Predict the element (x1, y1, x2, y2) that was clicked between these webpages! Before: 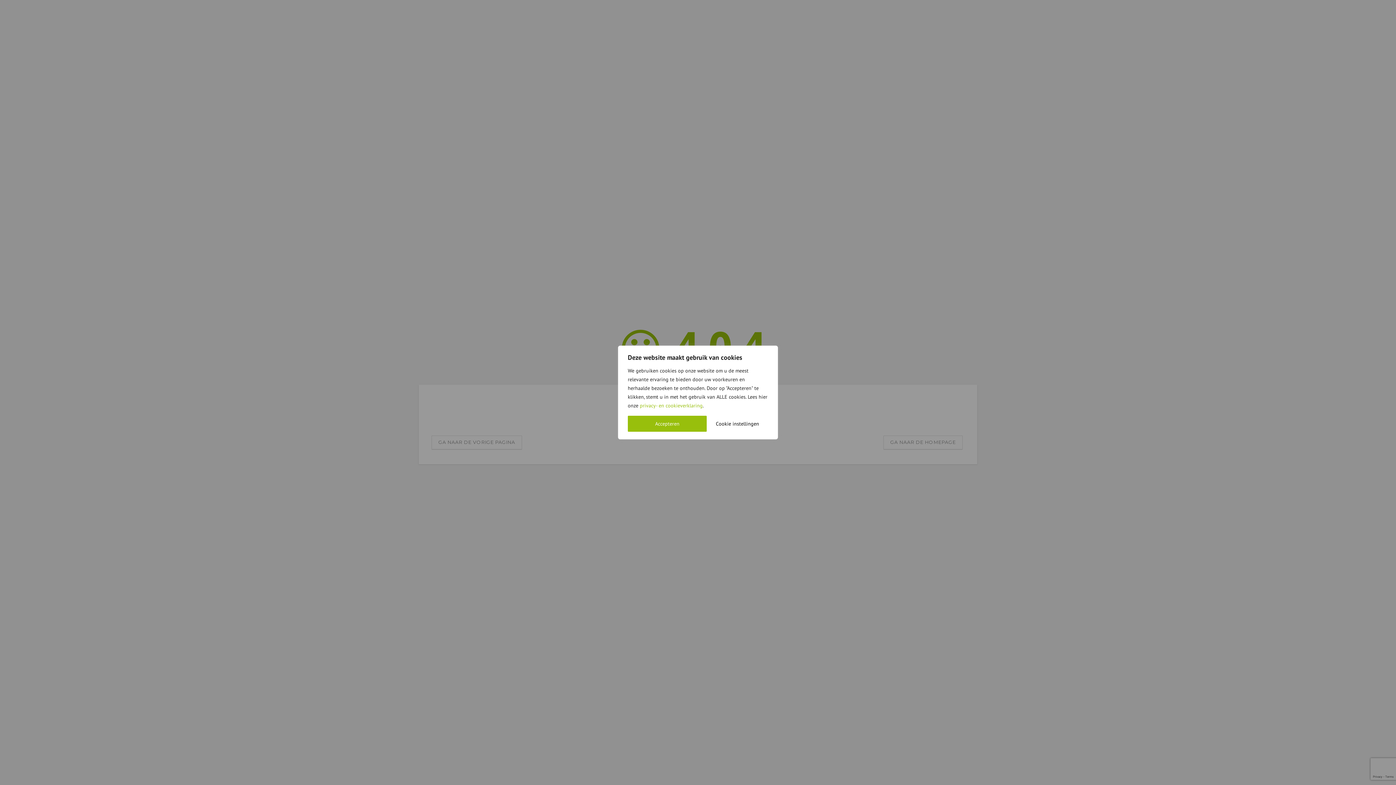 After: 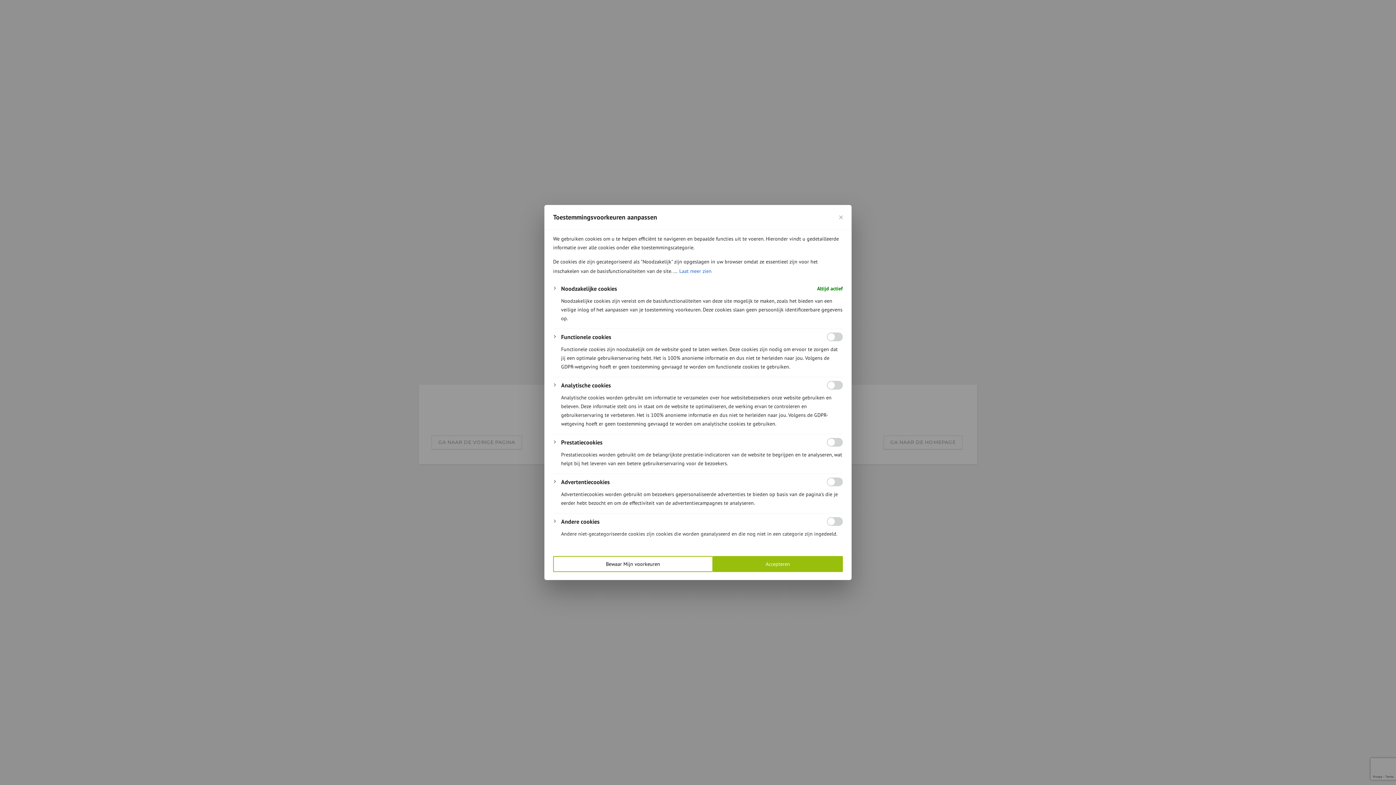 Action: label: Cookie instellingen bbox: (706, 416, 768, 432)